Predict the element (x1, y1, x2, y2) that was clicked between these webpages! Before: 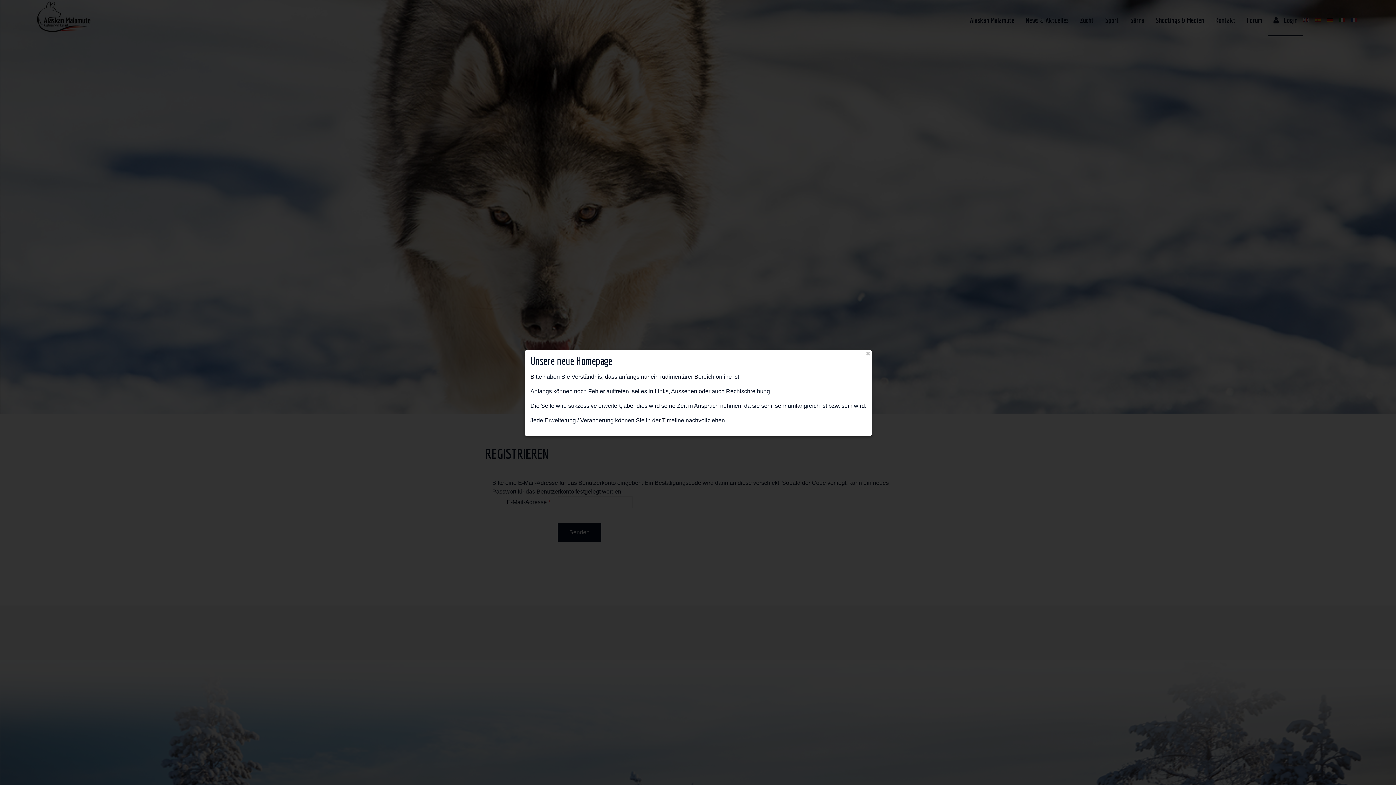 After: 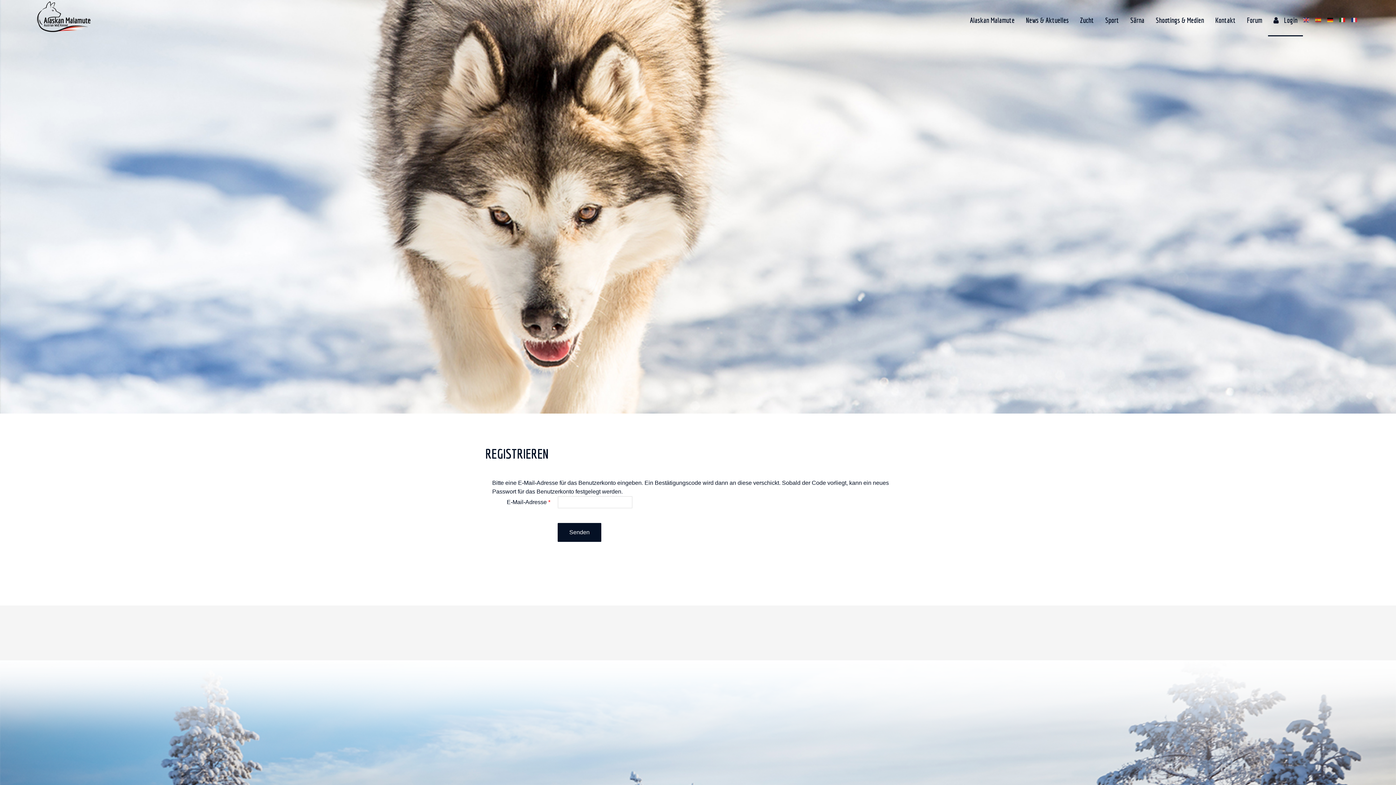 Action: label: schließen bbox: (865, 351, 870, 356)